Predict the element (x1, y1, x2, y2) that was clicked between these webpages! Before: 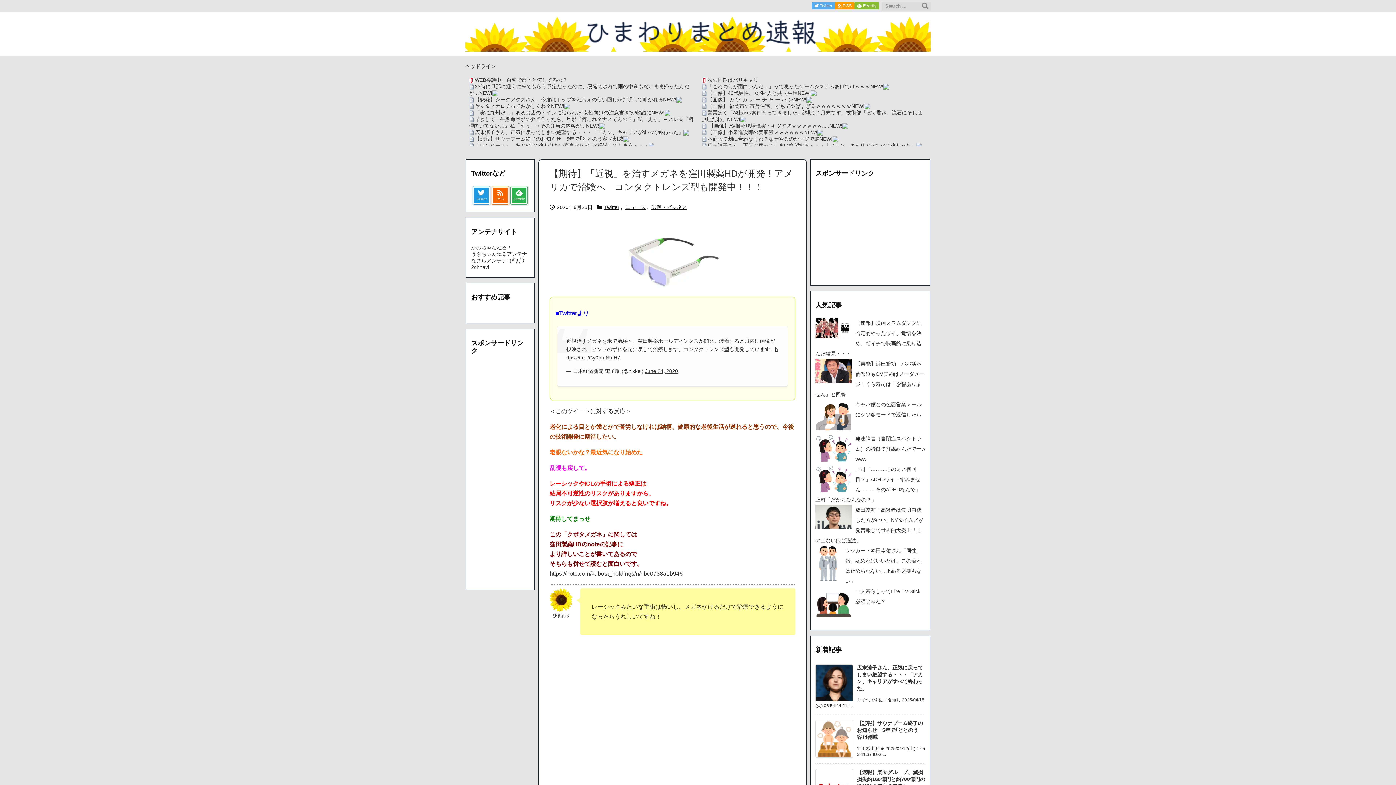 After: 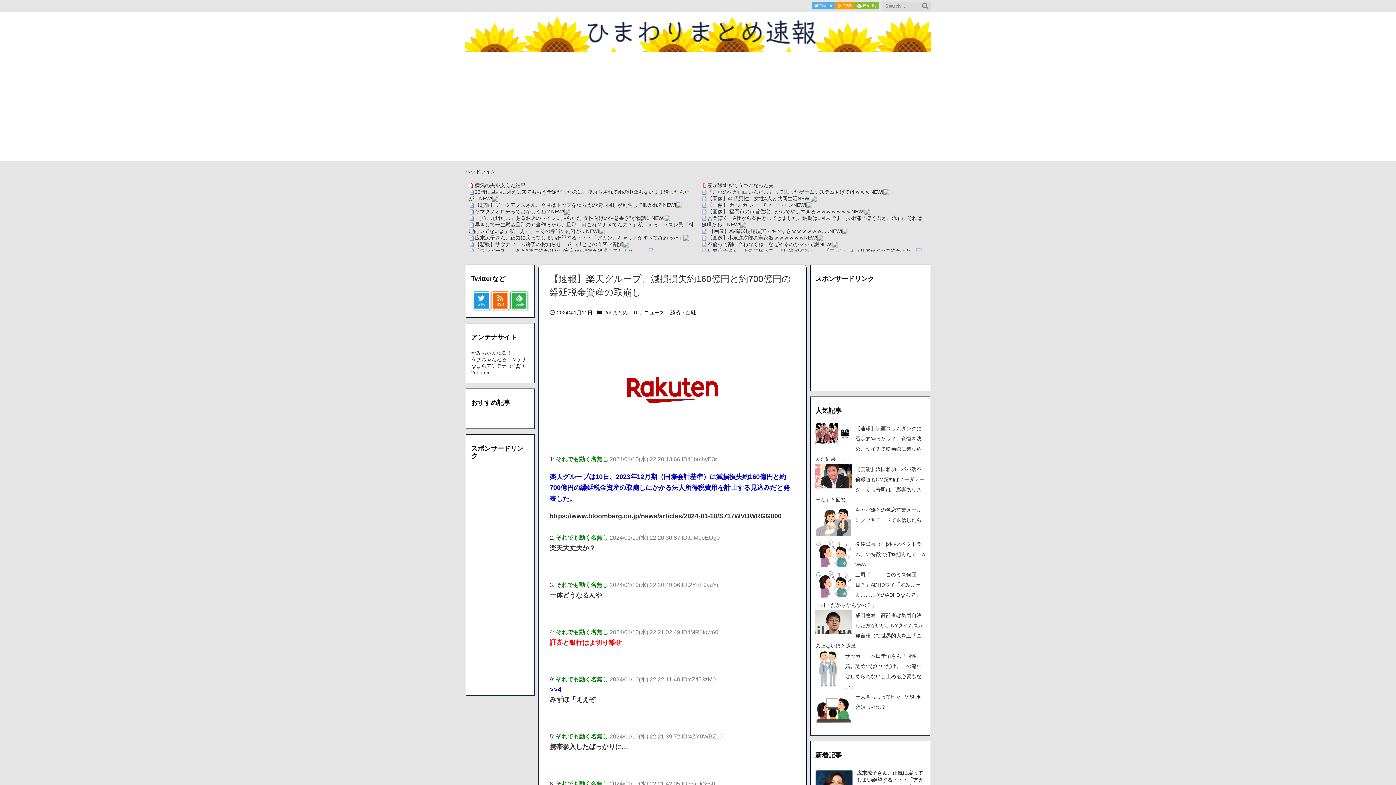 Action: bbox: (857, 769, 925, 789) label: 新着記事